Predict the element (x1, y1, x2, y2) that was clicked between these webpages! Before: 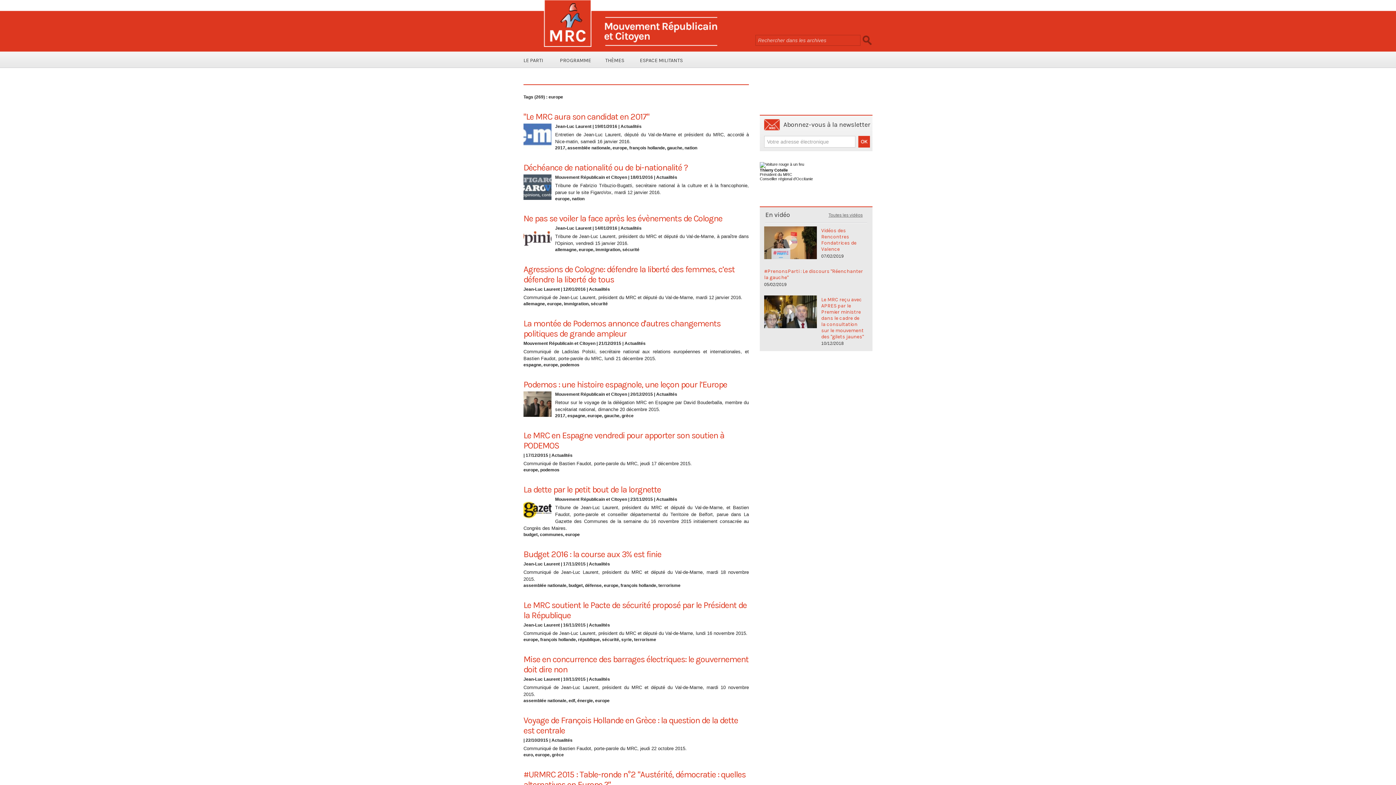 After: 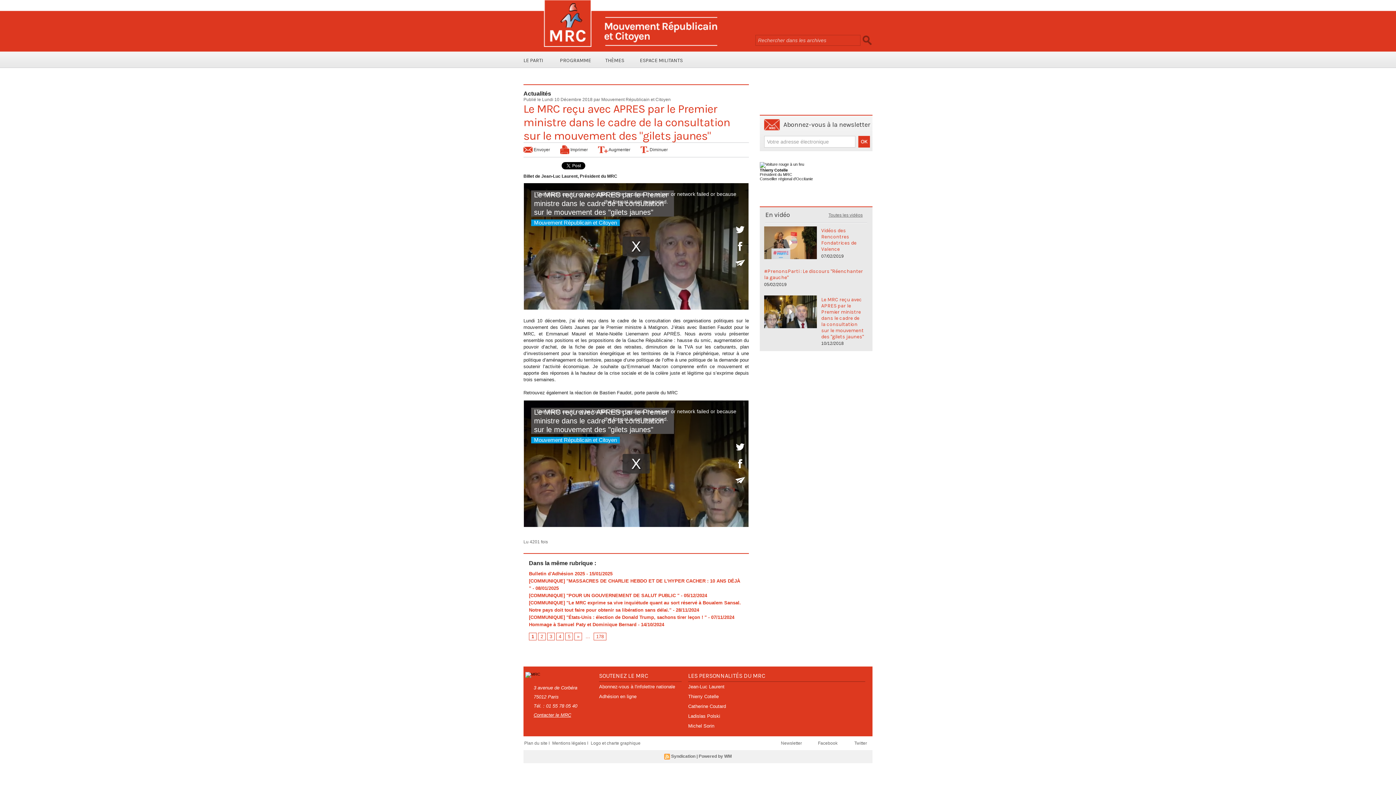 Action: bbox: (821, 296, 864, 340) label: Le MRC reçu avec APRES par le Premier ministre dans le cadre de la consultation sur le mouvement des "gilets jaunes"